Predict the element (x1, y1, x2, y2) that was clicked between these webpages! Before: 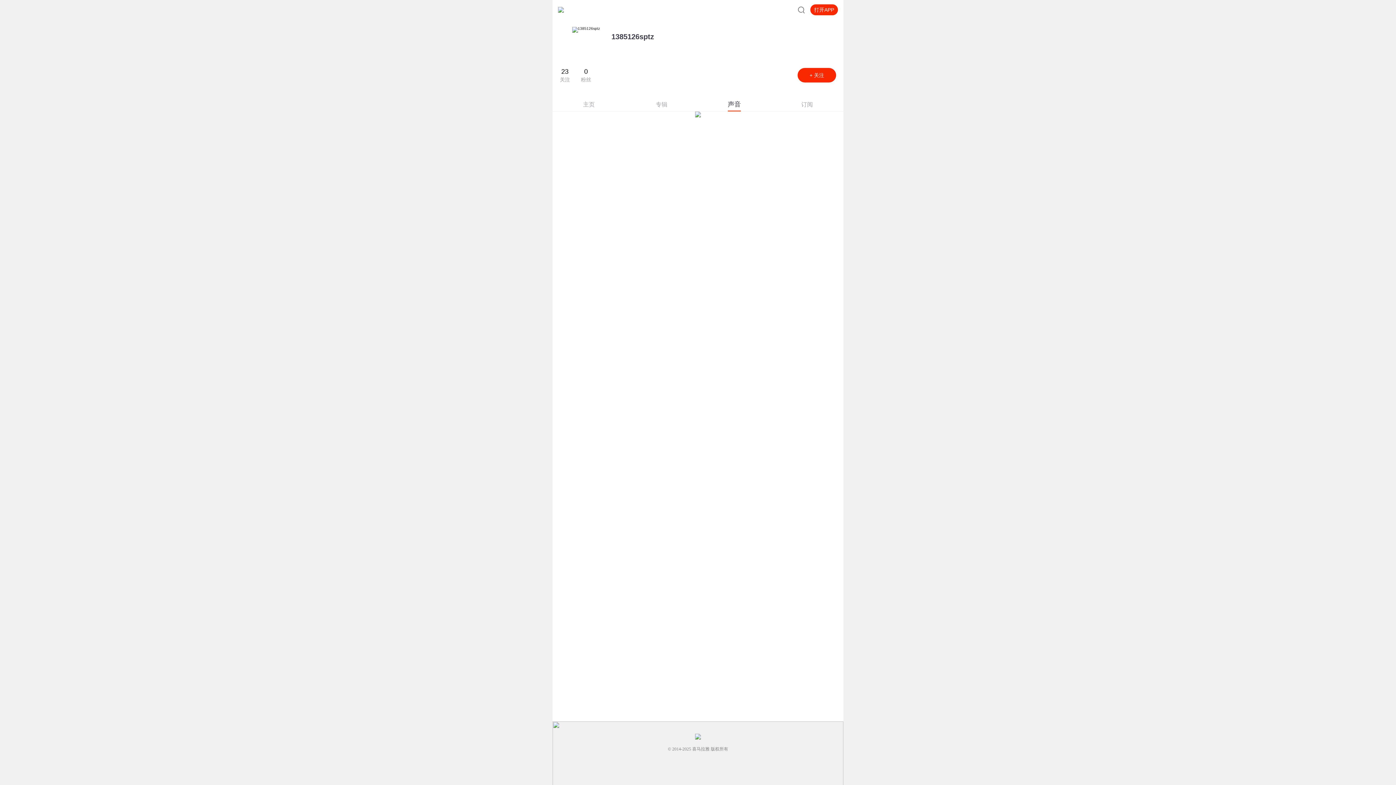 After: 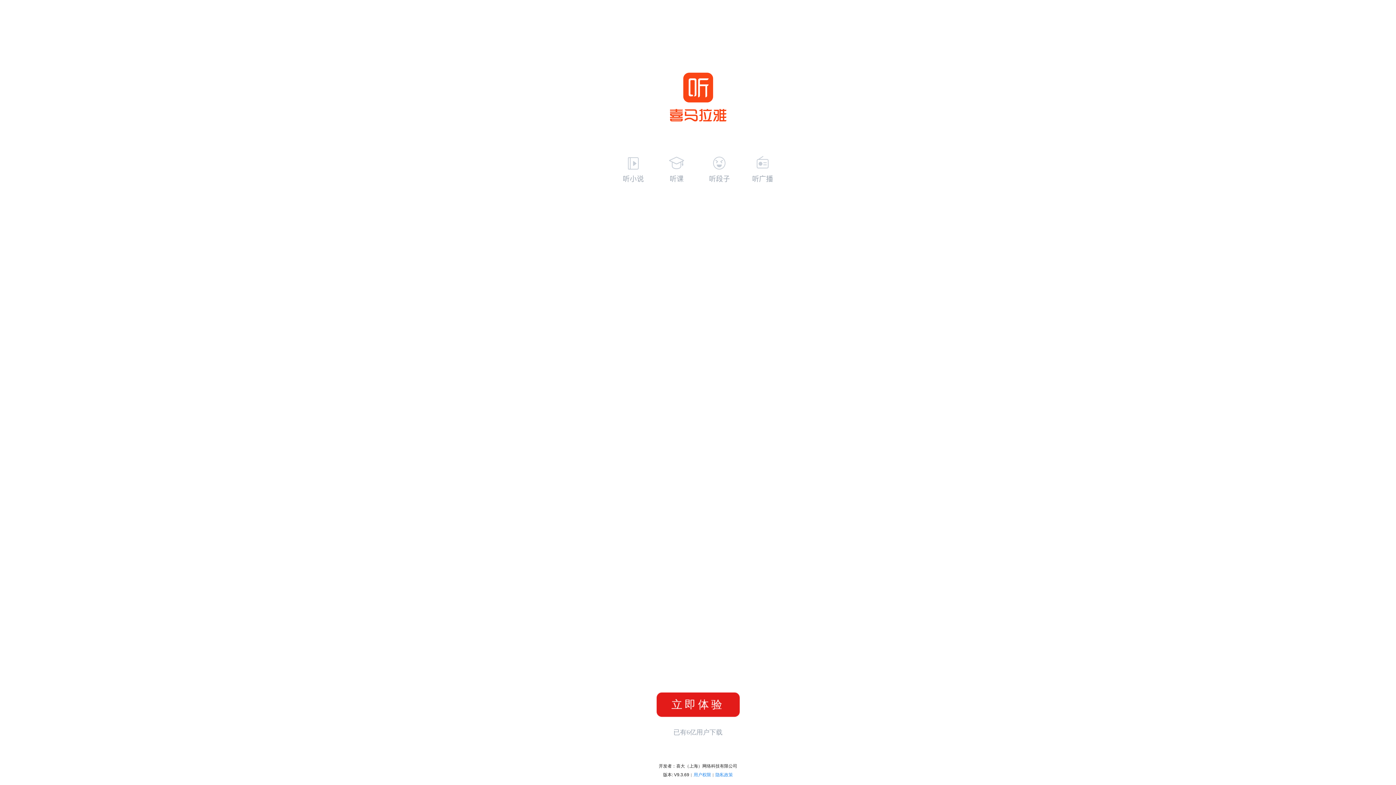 Action: bbox: (797, 68, 836, 82) label: + 关注